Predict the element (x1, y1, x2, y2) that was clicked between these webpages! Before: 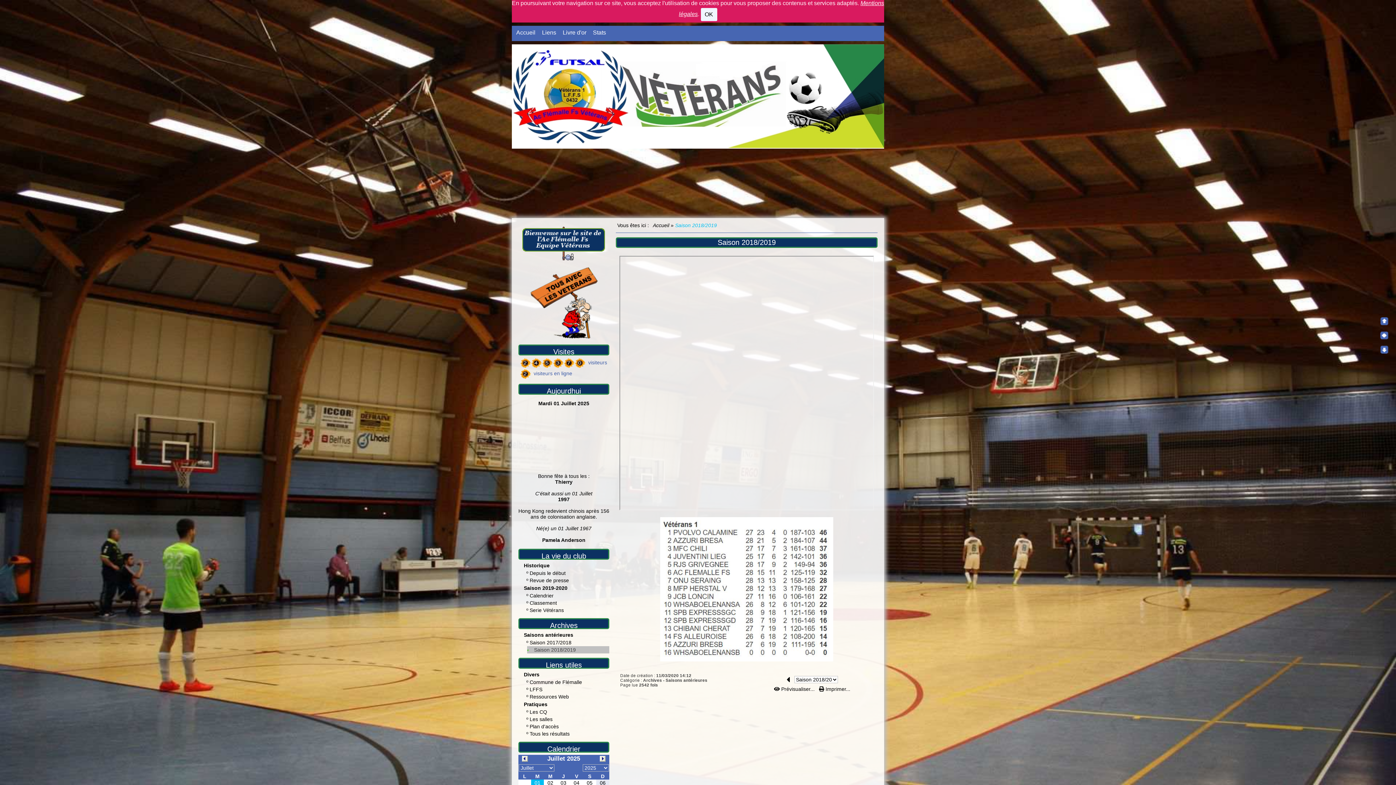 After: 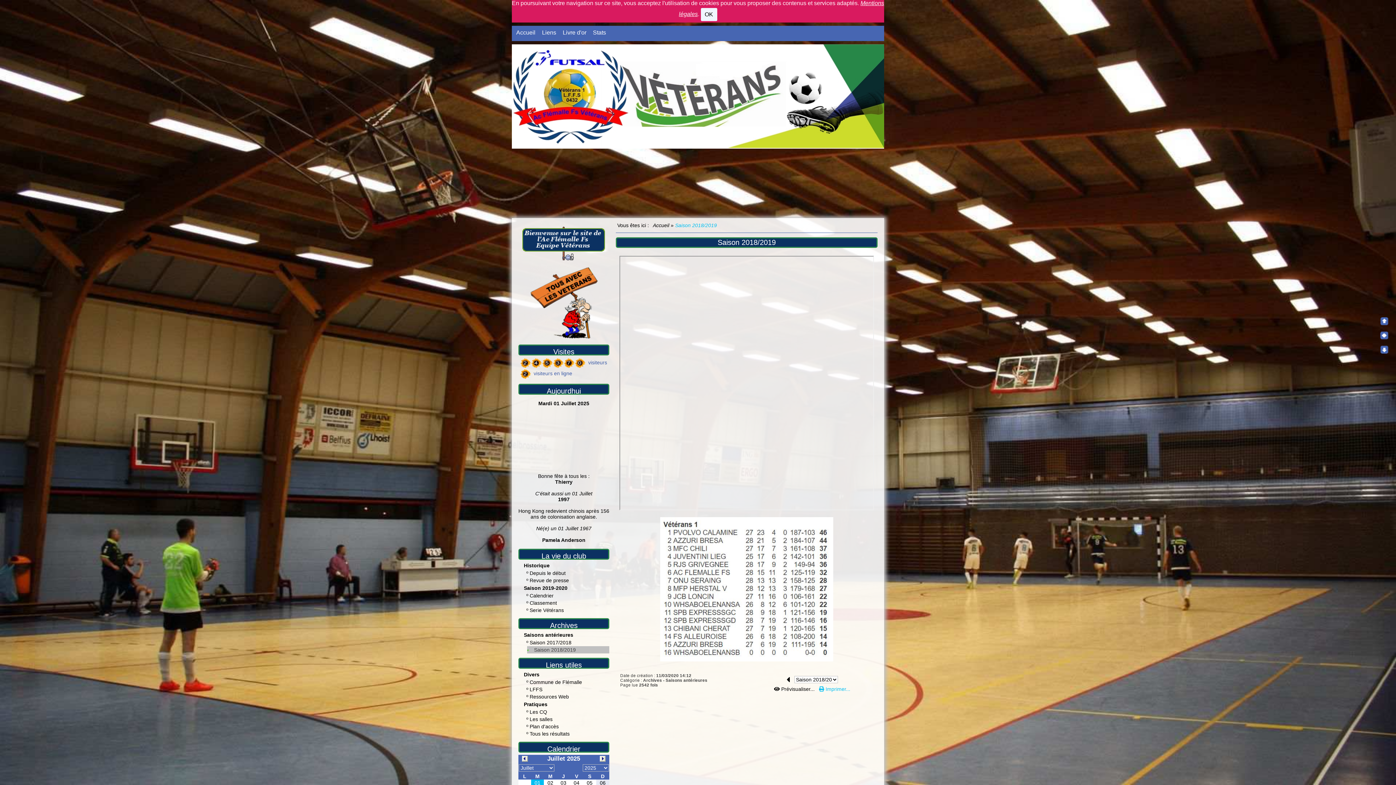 Action: bbox: (819, 686, 850, 692) label:  Imprimer...